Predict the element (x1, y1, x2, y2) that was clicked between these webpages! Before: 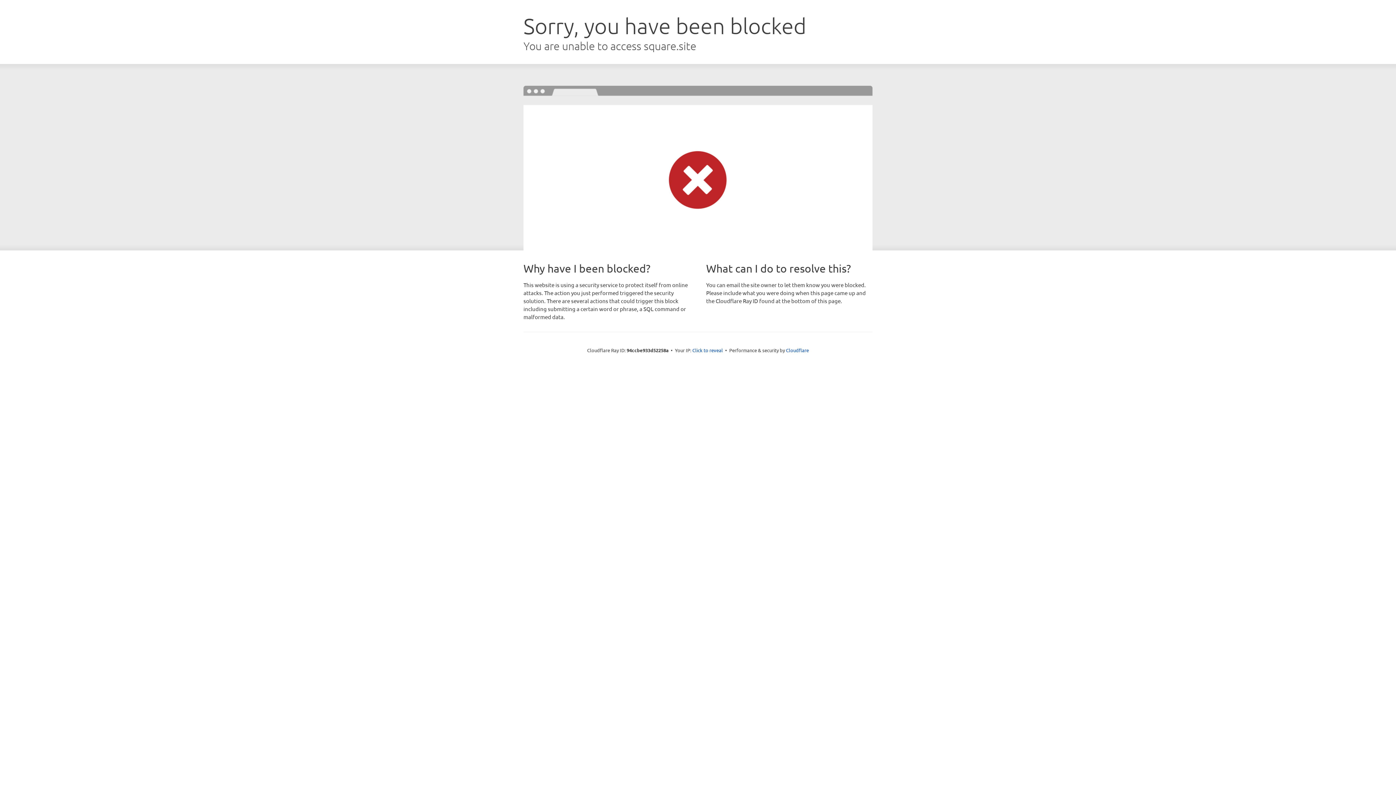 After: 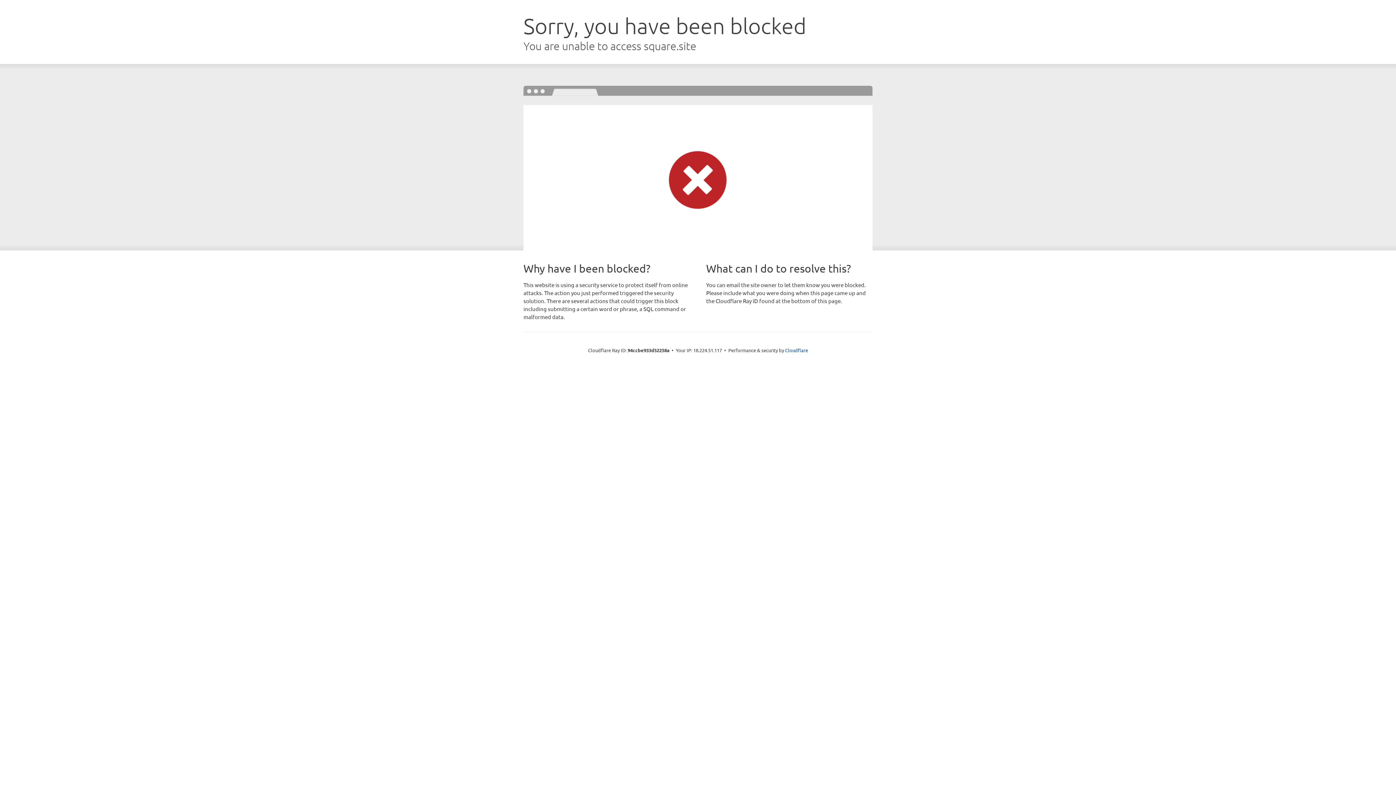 Action: bbox: (692, 346, 723, 353) label: Click to reveal